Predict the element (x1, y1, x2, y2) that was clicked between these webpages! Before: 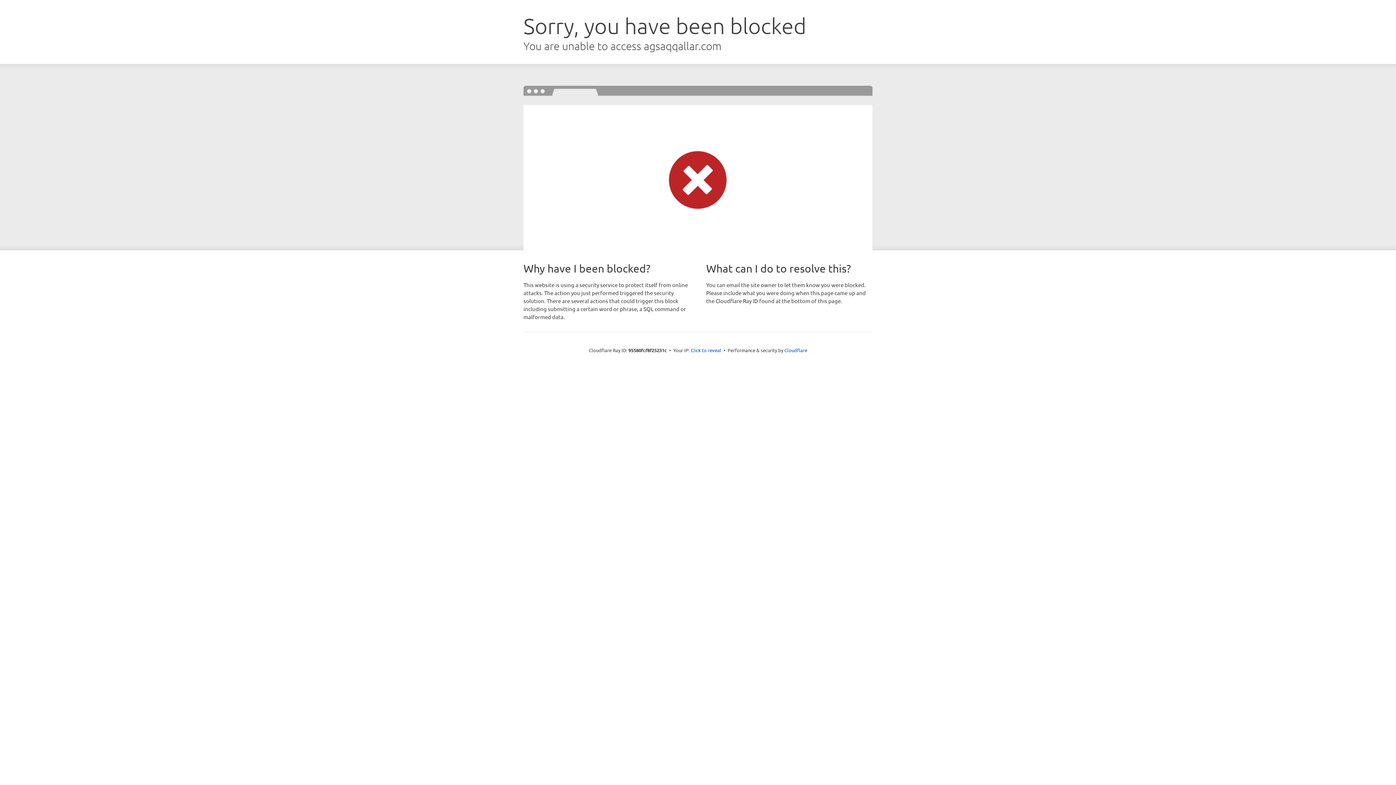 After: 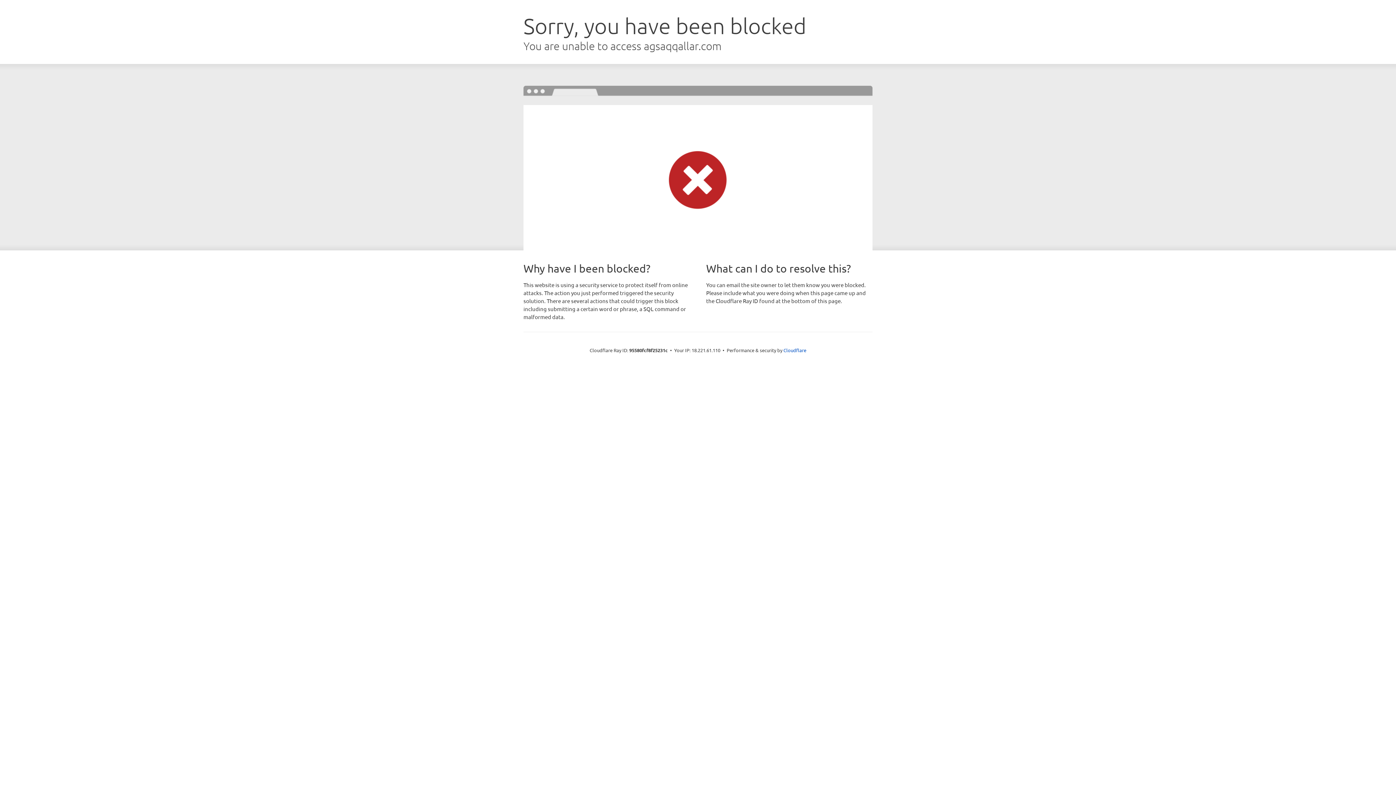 Action: bbox: (690, 346, 721, 353) label: Click to reveal